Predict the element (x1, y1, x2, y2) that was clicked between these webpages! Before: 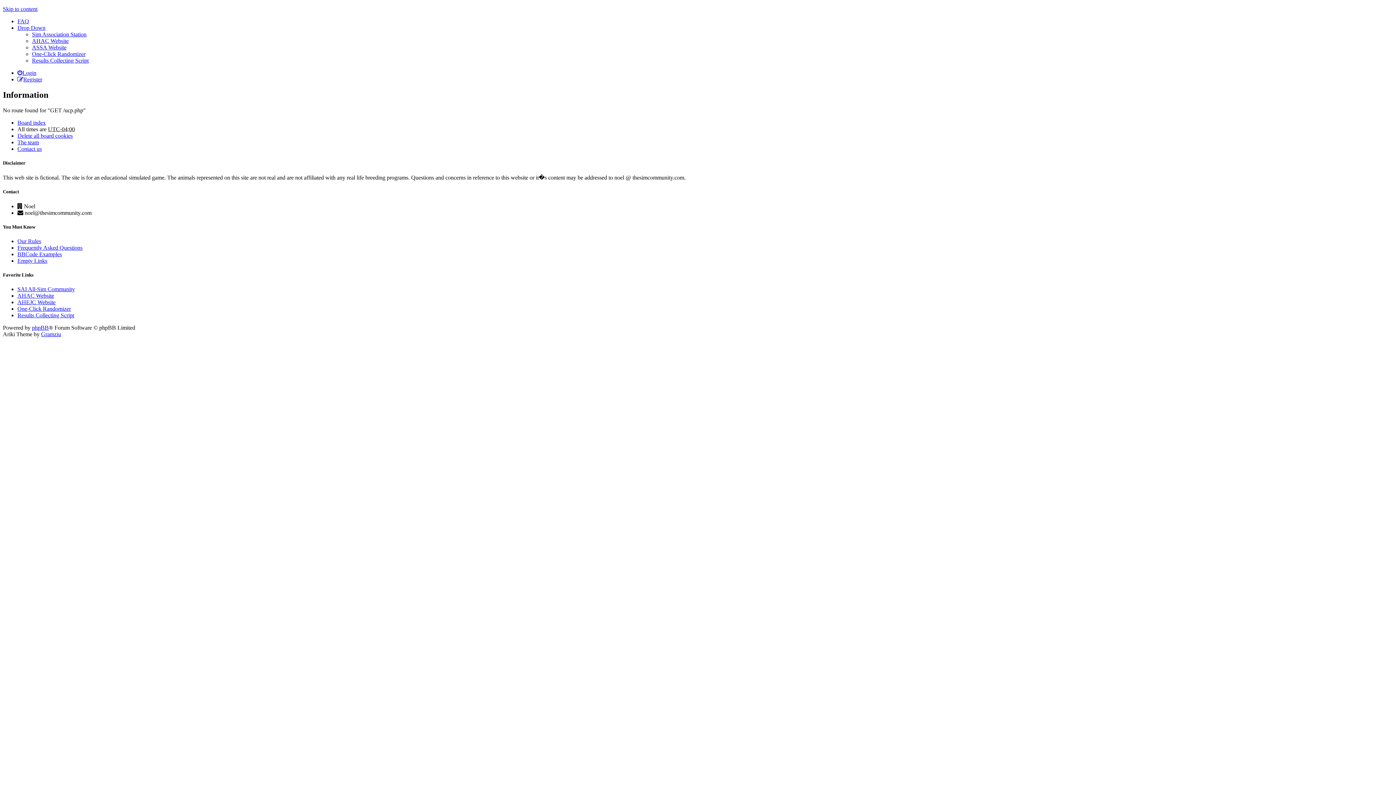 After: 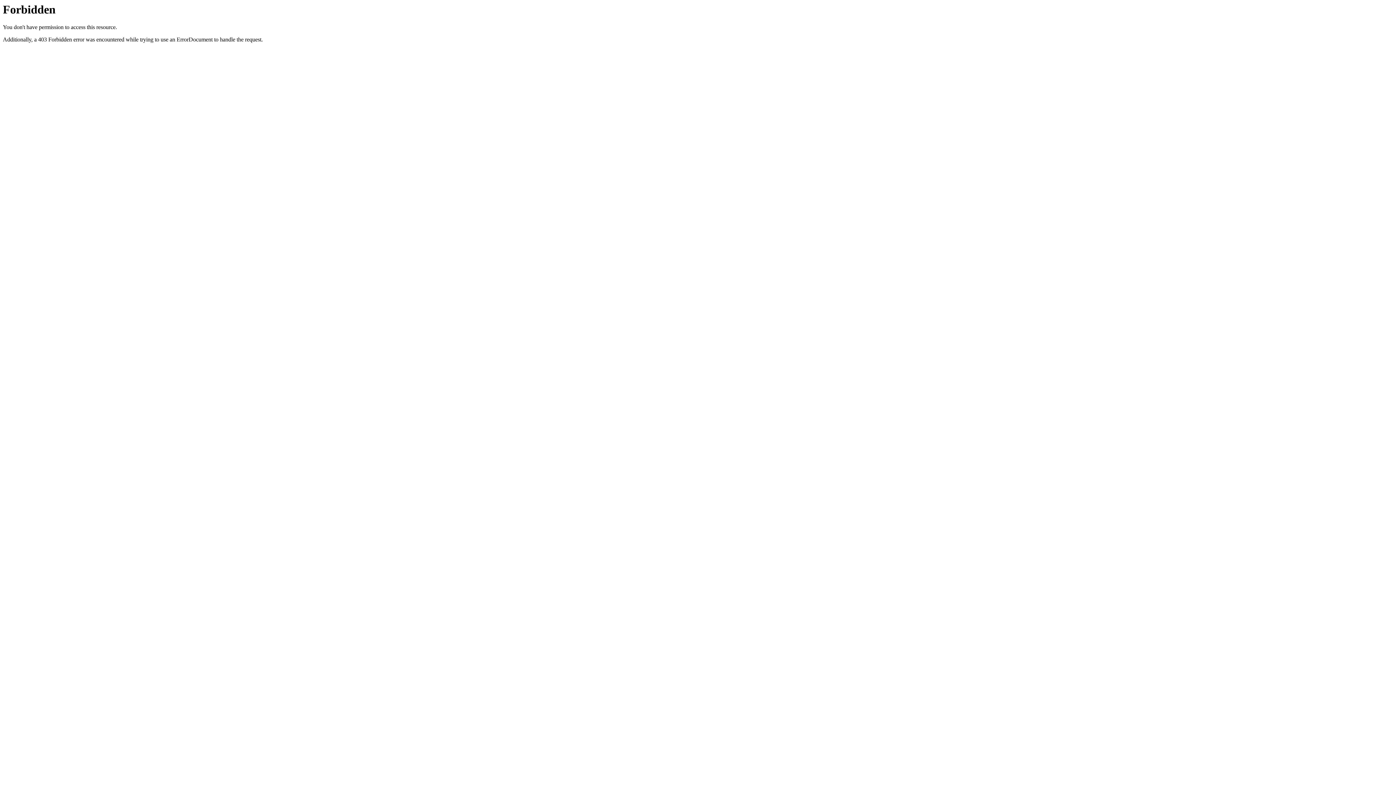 Action: bbox: (32, 31, 86, 37) label: Sim Association Station